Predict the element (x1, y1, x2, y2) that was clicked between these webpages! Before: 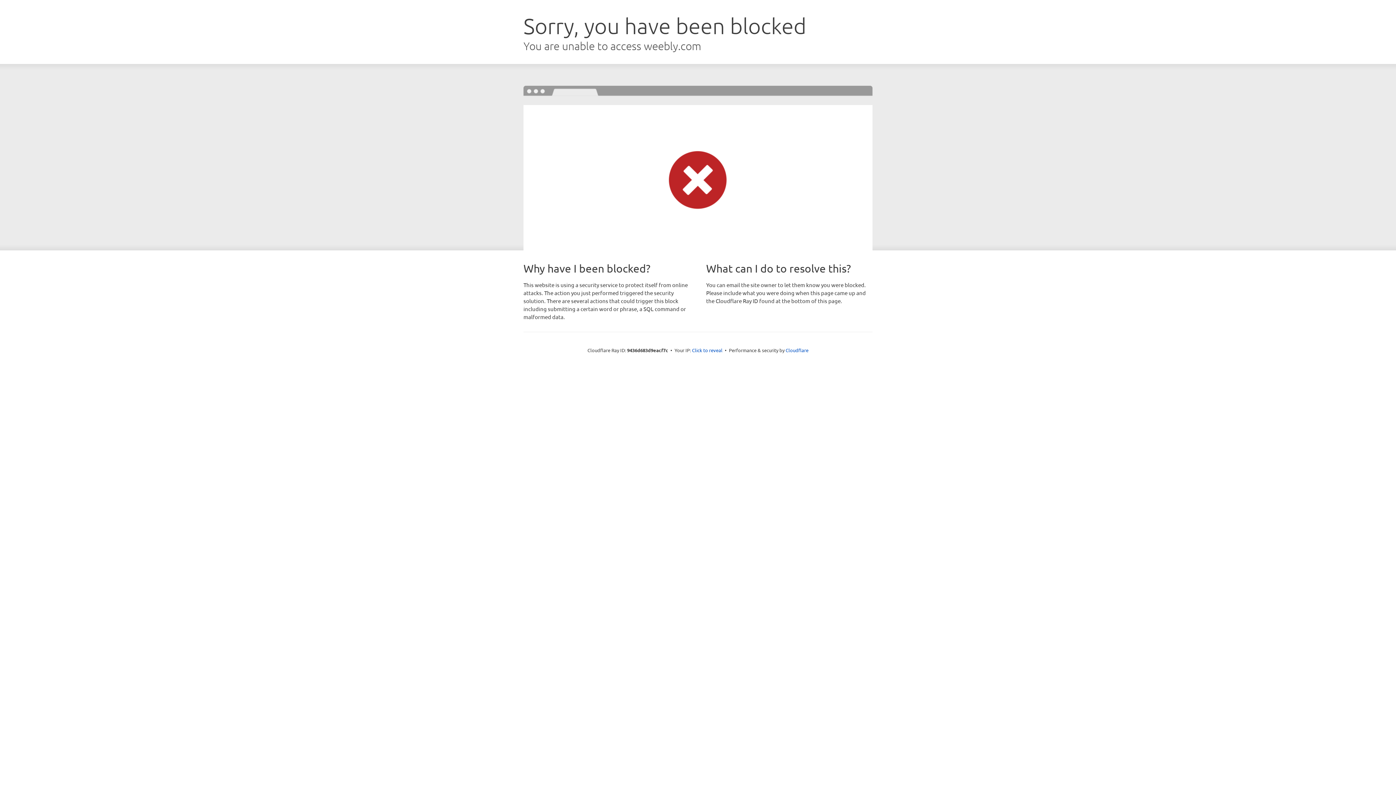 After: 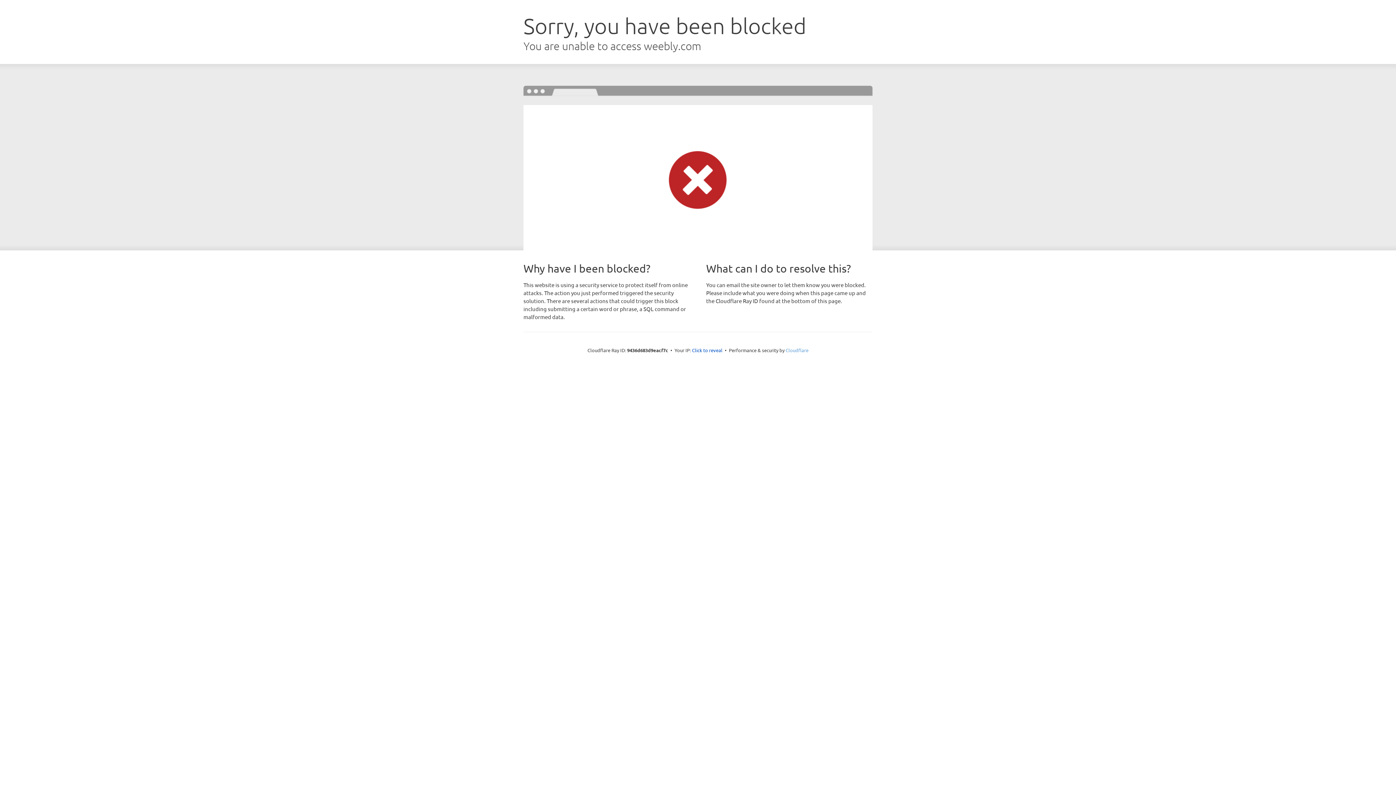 Action: label: Cloudflare bbox: (785, 347, 808, 353)